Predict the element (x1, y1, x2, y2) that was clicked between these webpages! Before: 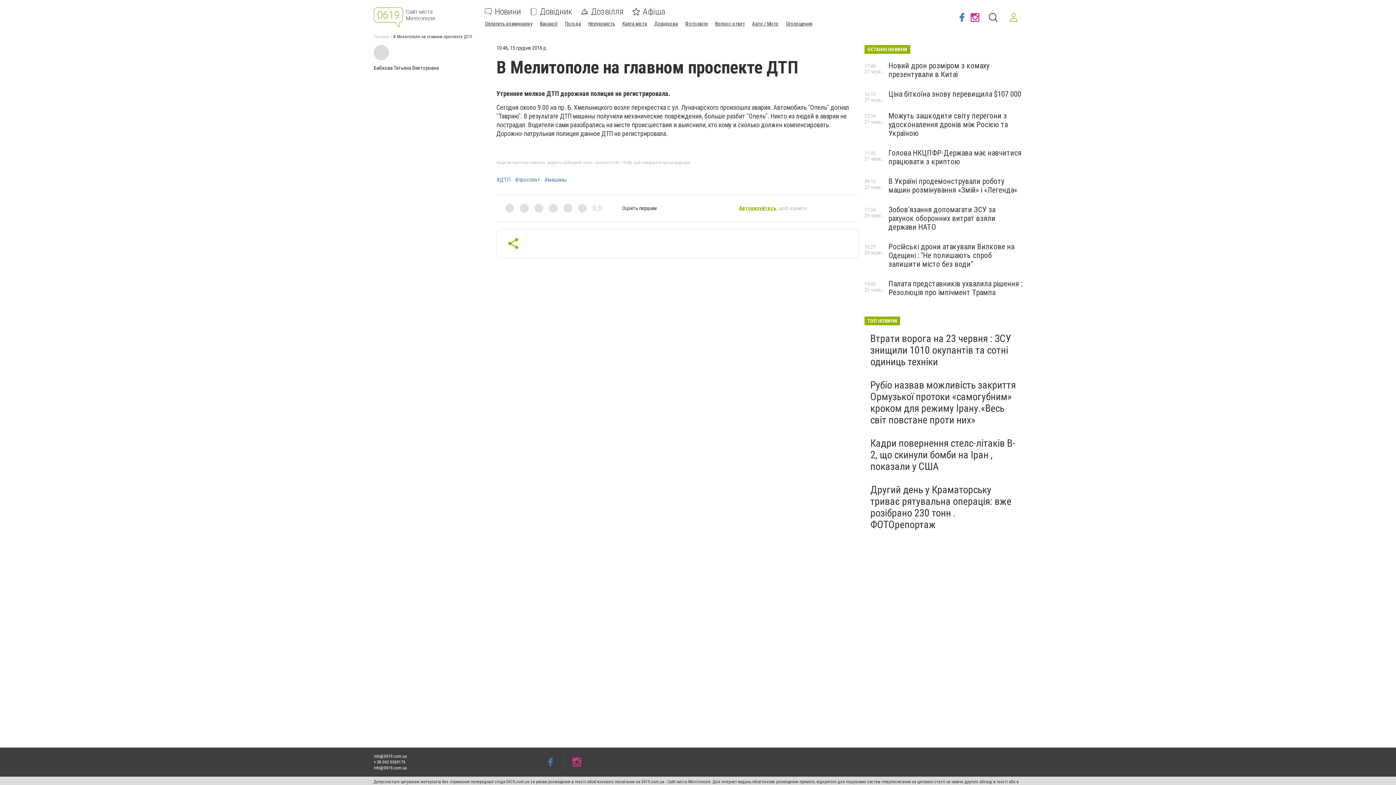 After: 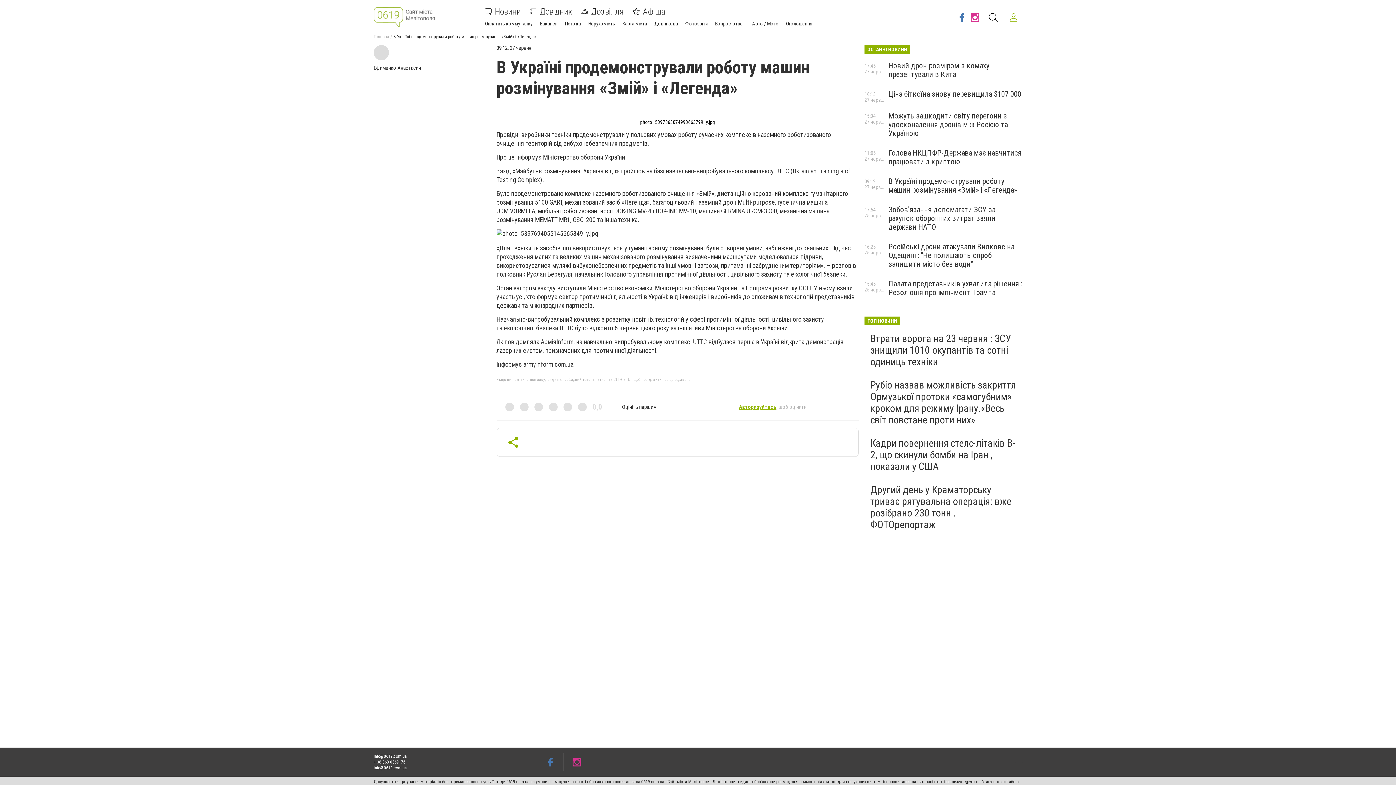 Action: label: В Україні продемонстрували роботу машин розмінування «Змій» і «Легенда» bbox: (888, 177, 1017, 194)